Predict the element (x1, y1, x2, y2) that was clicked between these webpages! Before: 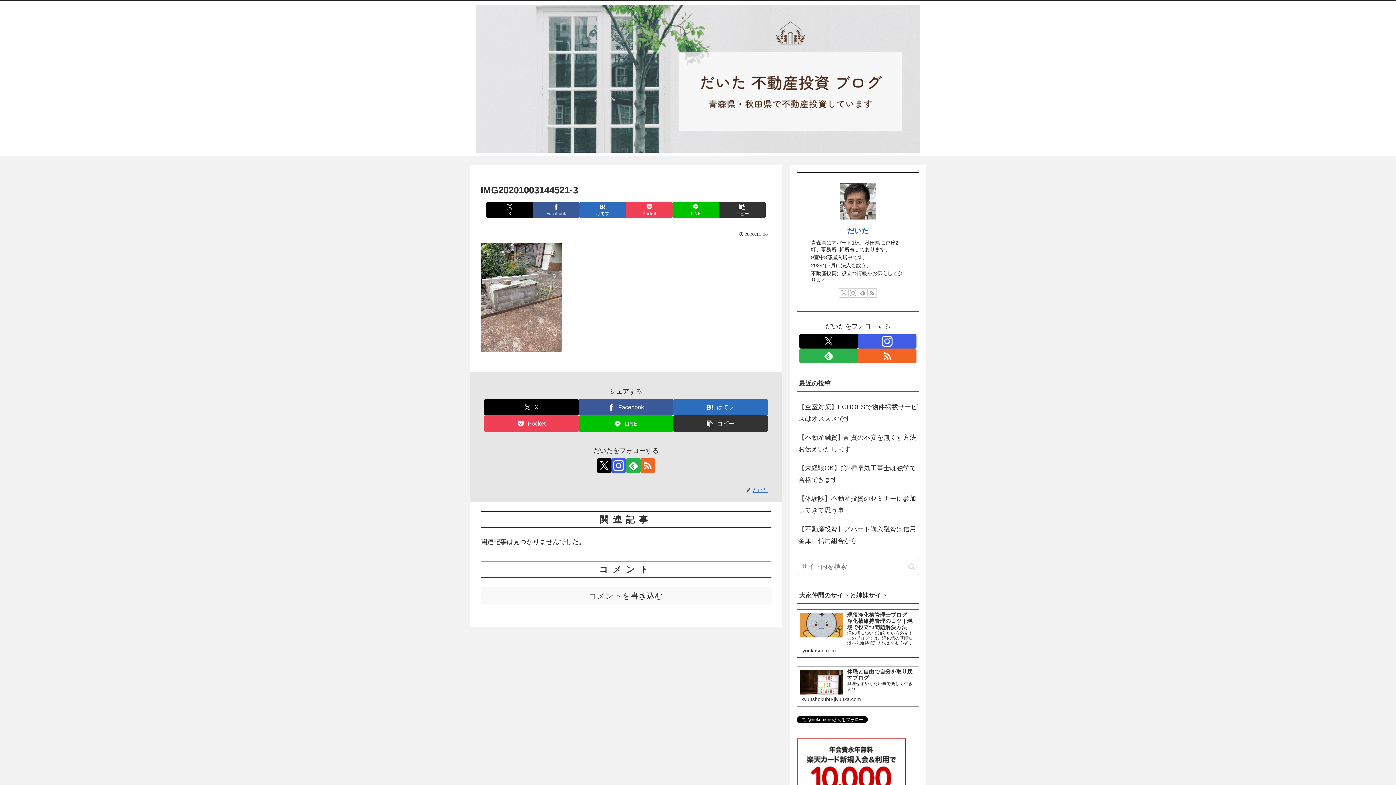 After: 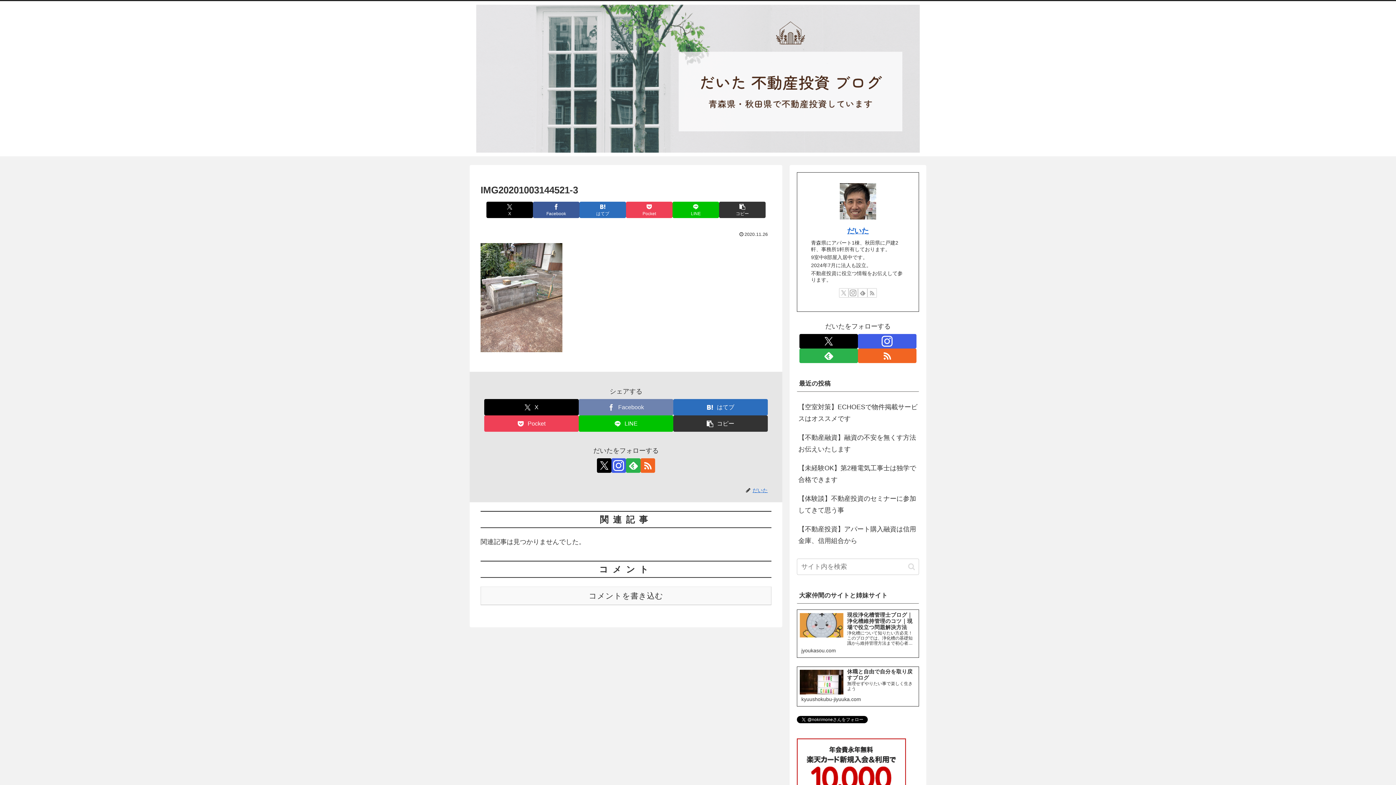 Action: bbox: (578, 399, 673, 415) label: Facebookでシェア